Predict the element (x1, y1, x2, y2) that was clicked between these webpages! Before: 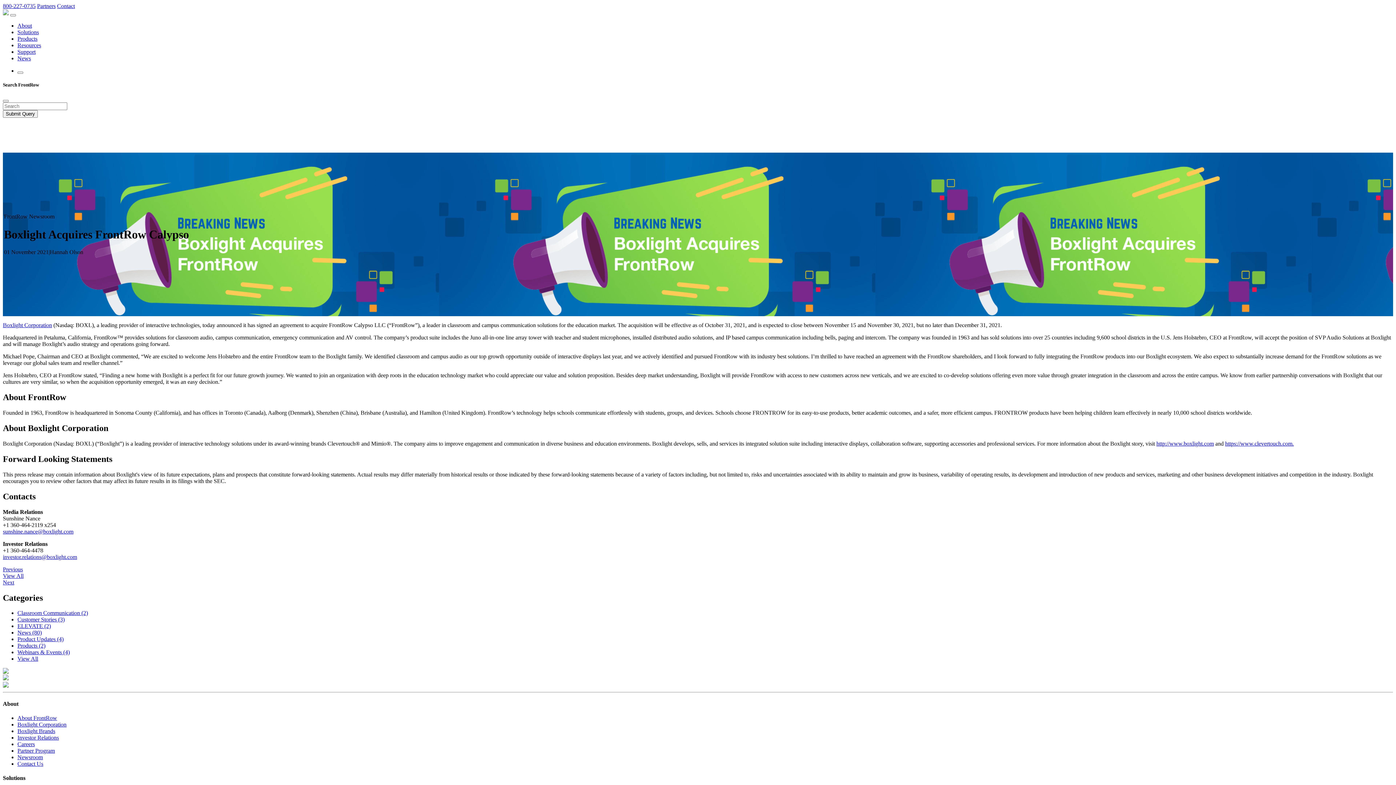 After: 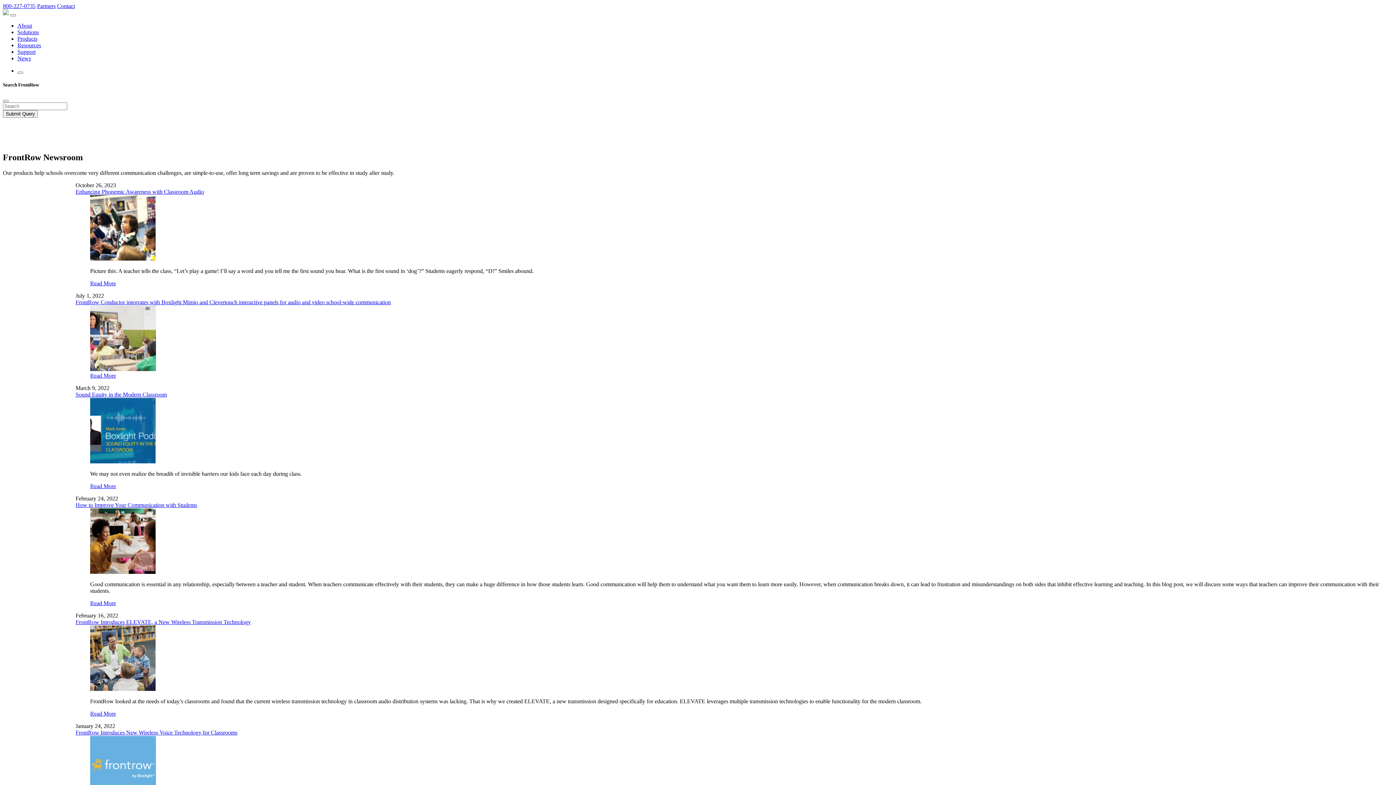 Action: label: News bbox: (17, 55, 30, 61)